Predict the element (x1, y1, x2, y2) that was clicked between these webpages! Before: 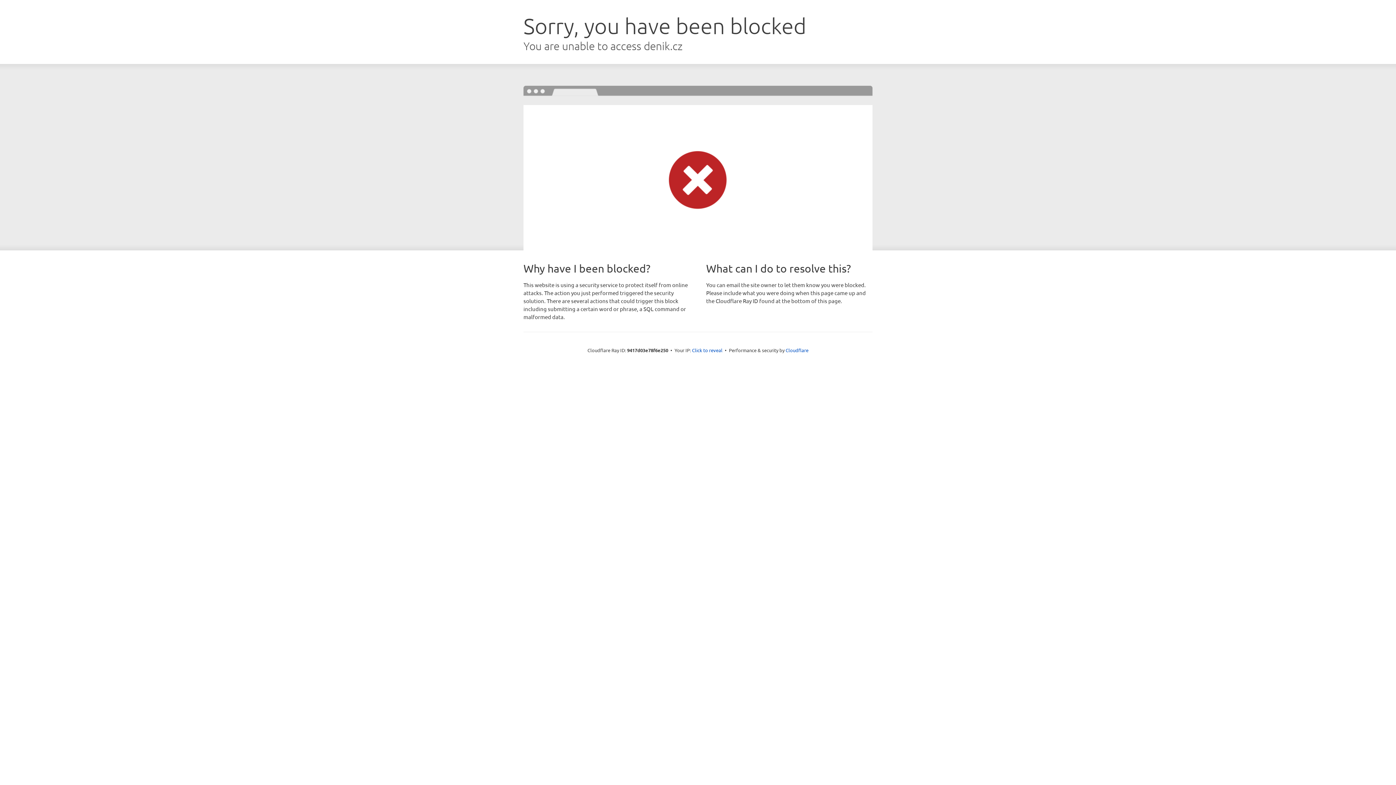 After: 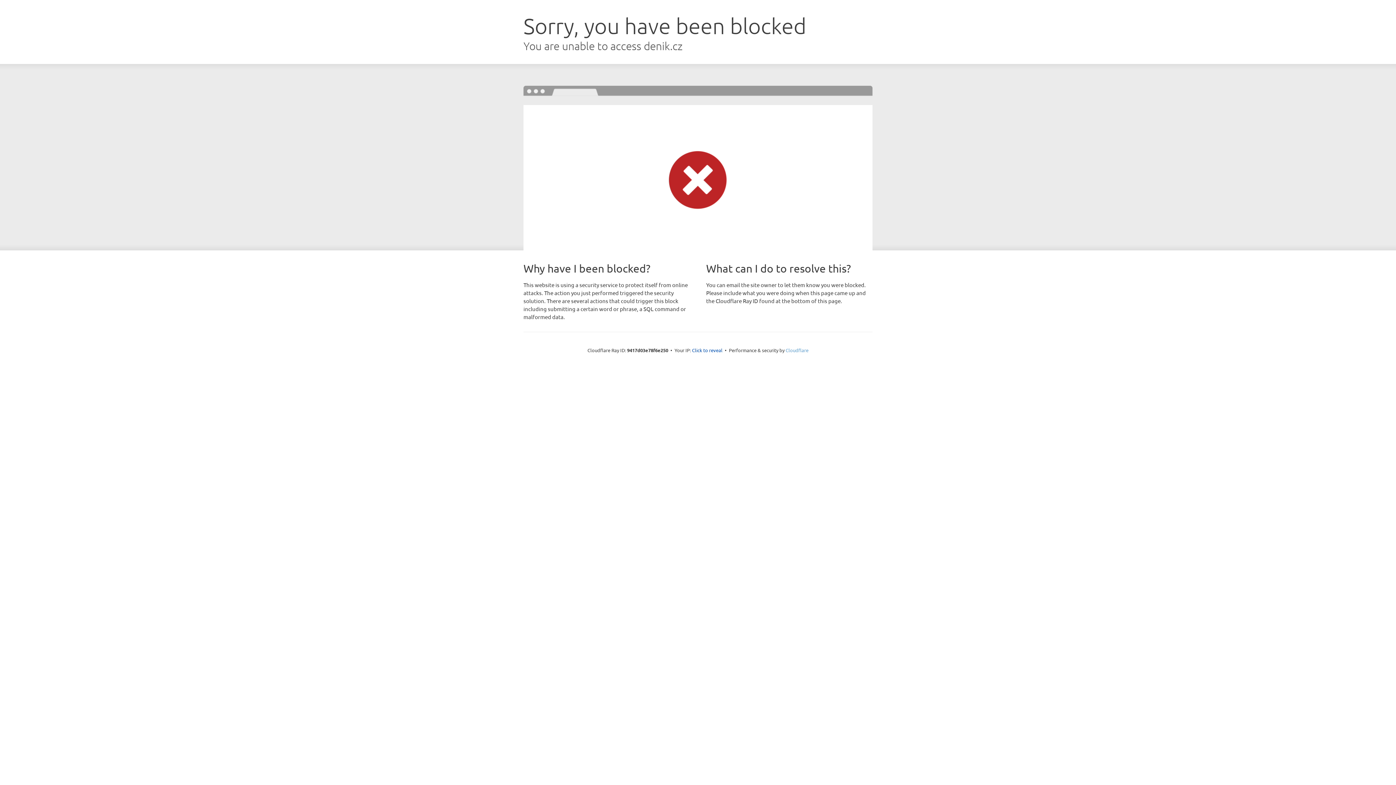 Action: label: Cloudflare bbox: (785, 347, 808, 353)